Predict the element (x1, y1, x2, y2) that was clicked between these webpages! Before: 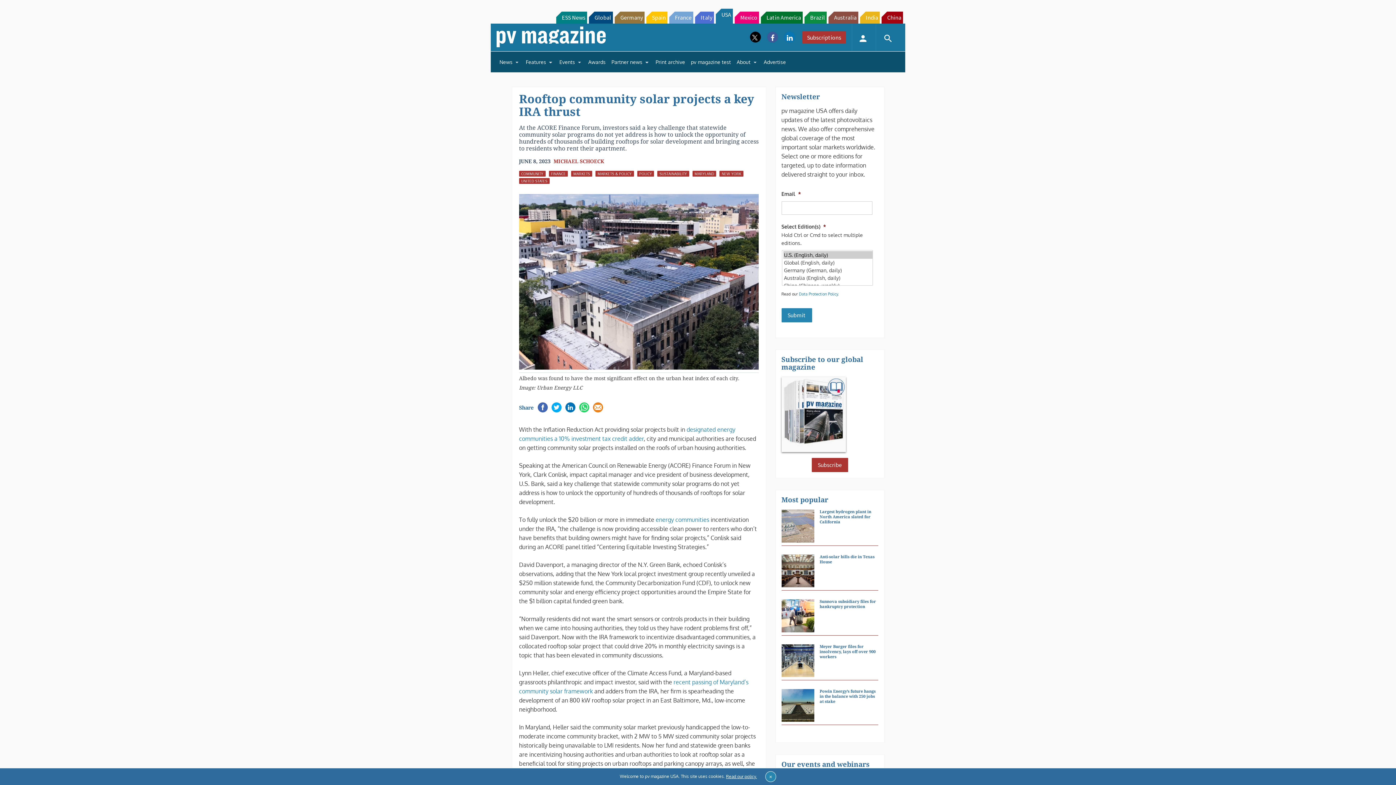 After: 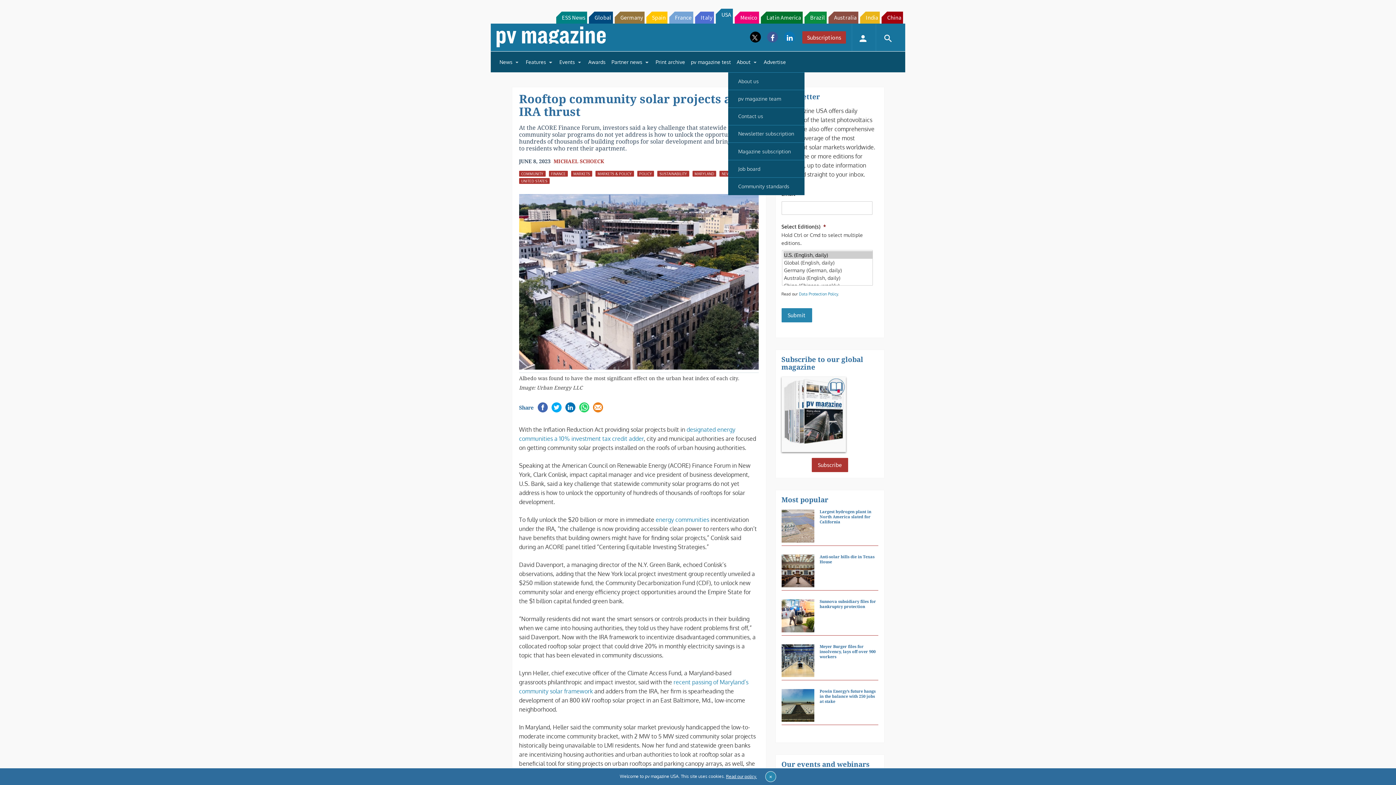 Action: label: About bbox: (734, 54, 761, 69)